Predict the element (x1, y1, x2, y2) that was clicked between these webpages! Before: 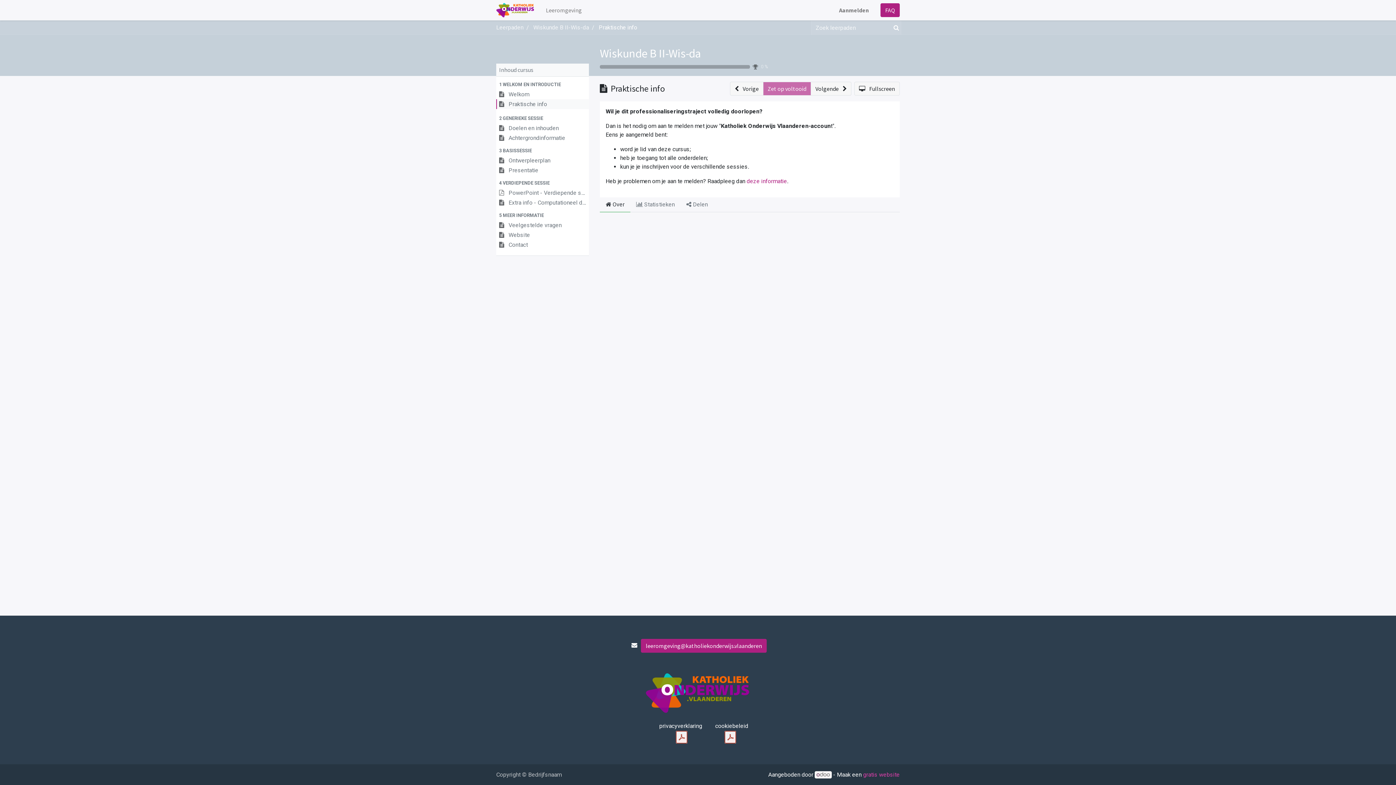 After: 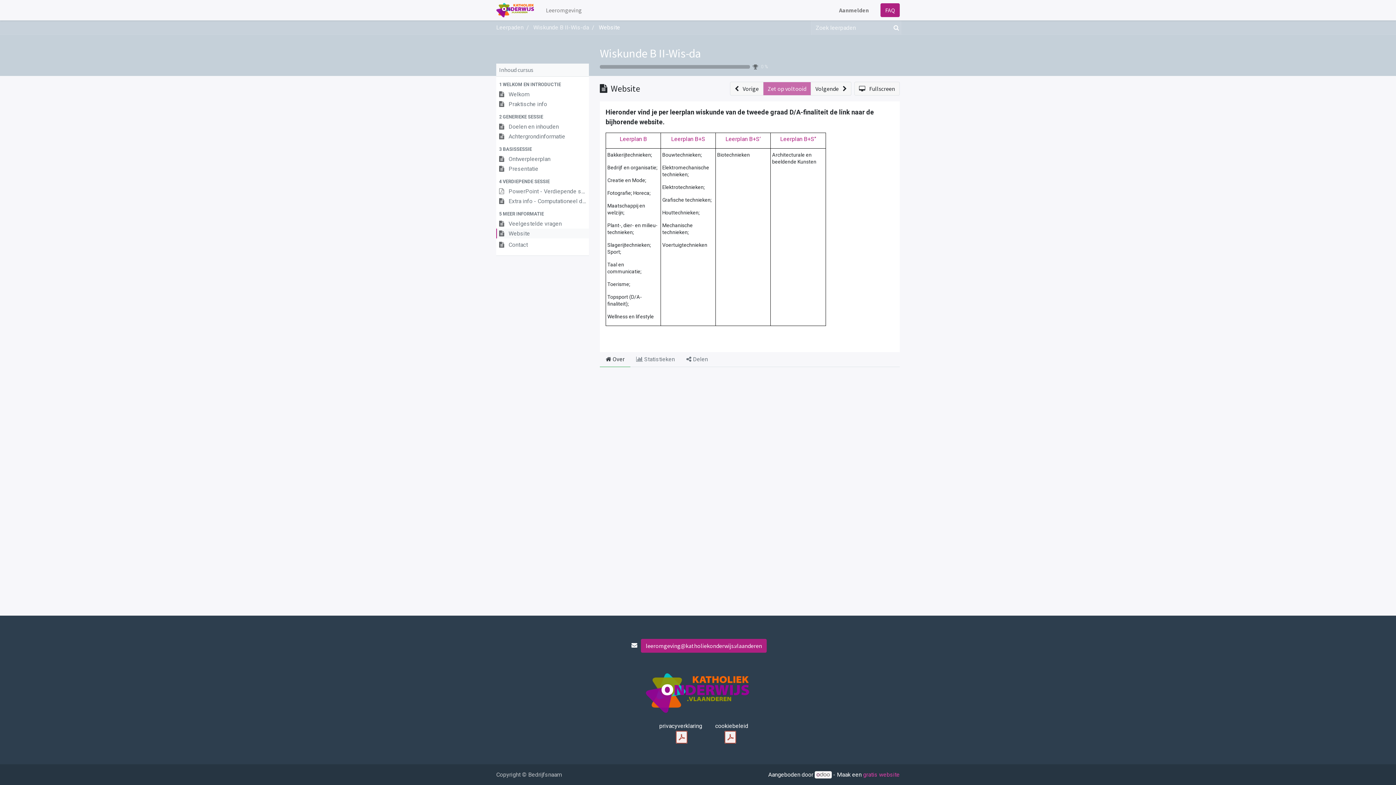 Action: label:  Website bbox: (496, 230, 589, 238)